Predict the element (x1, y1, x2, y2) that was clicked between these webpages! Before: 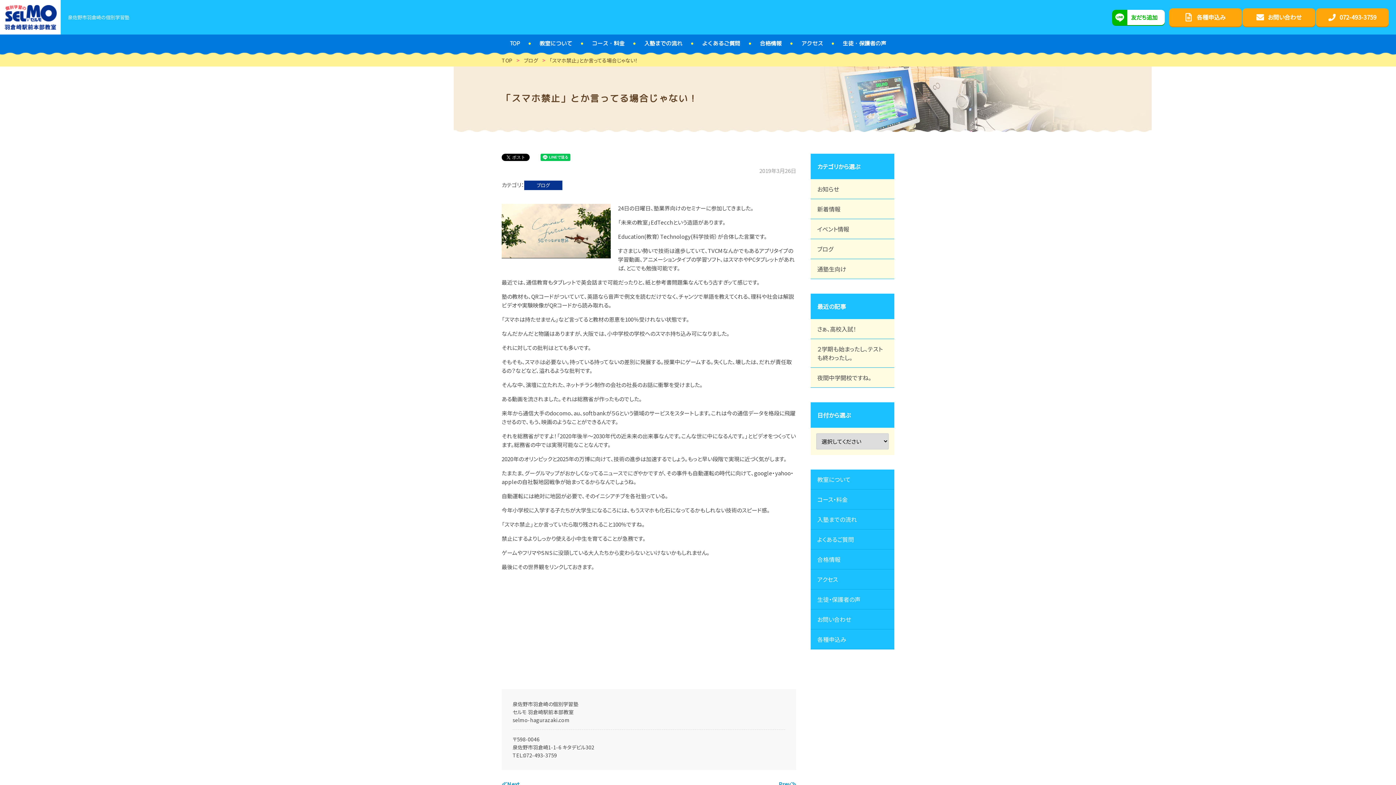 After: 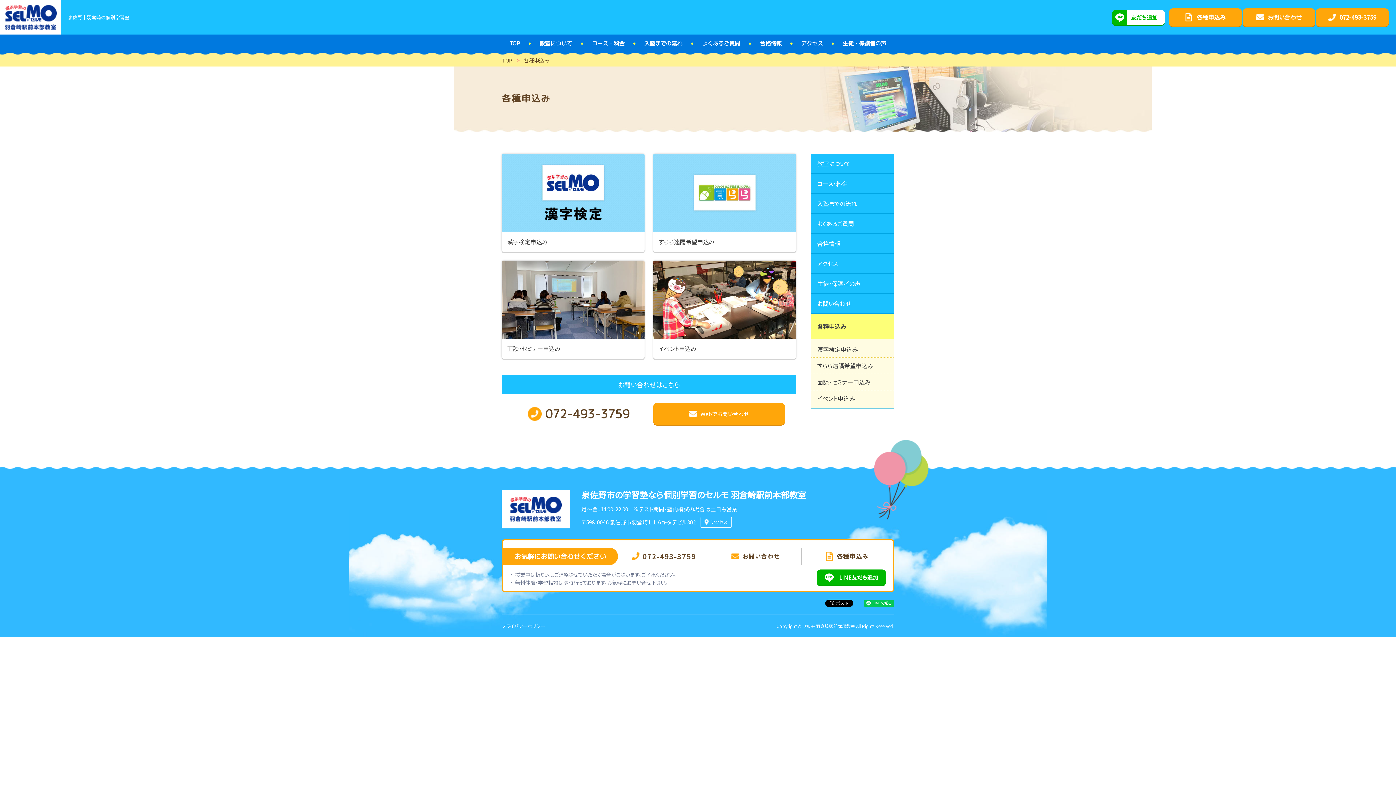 Action: bbox: (810, 629, 894, 649) label: 各種申込み